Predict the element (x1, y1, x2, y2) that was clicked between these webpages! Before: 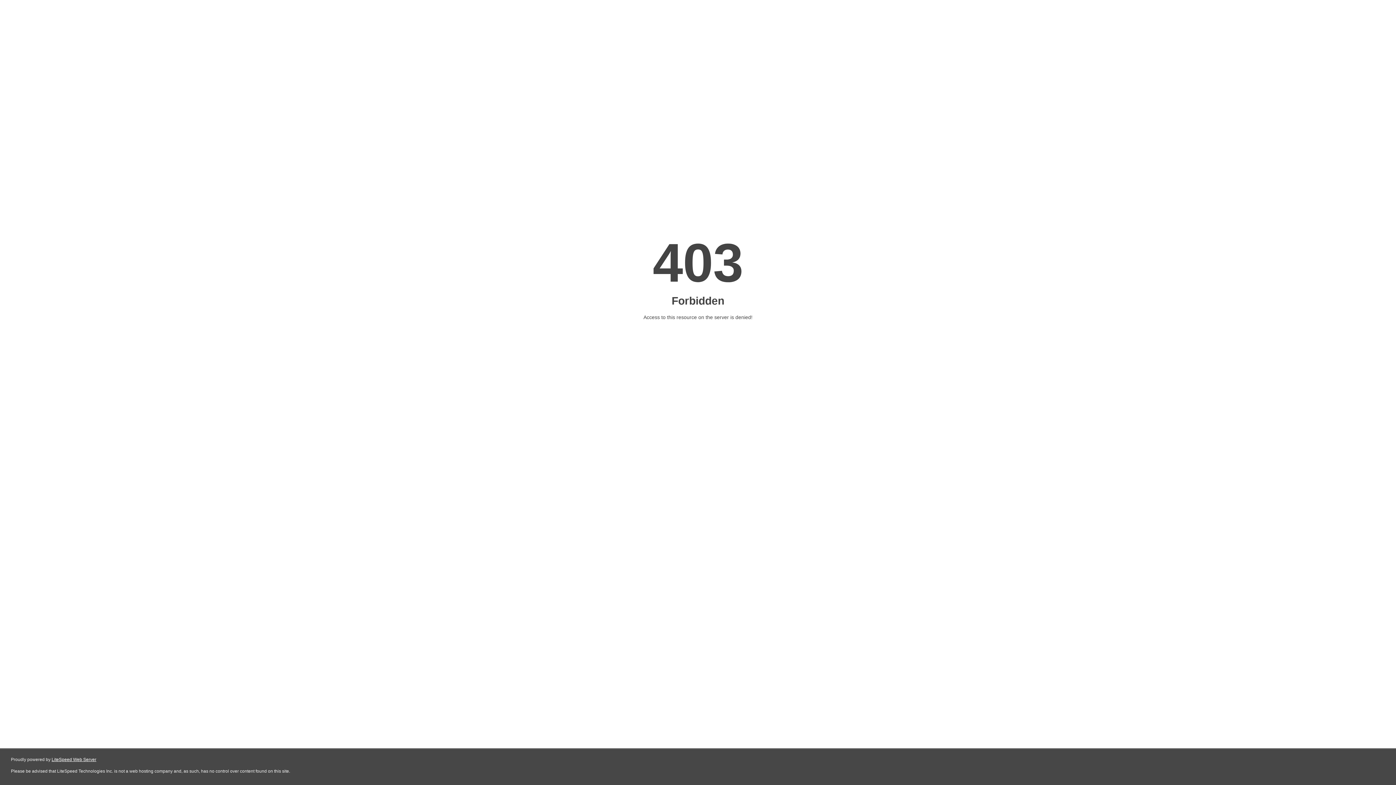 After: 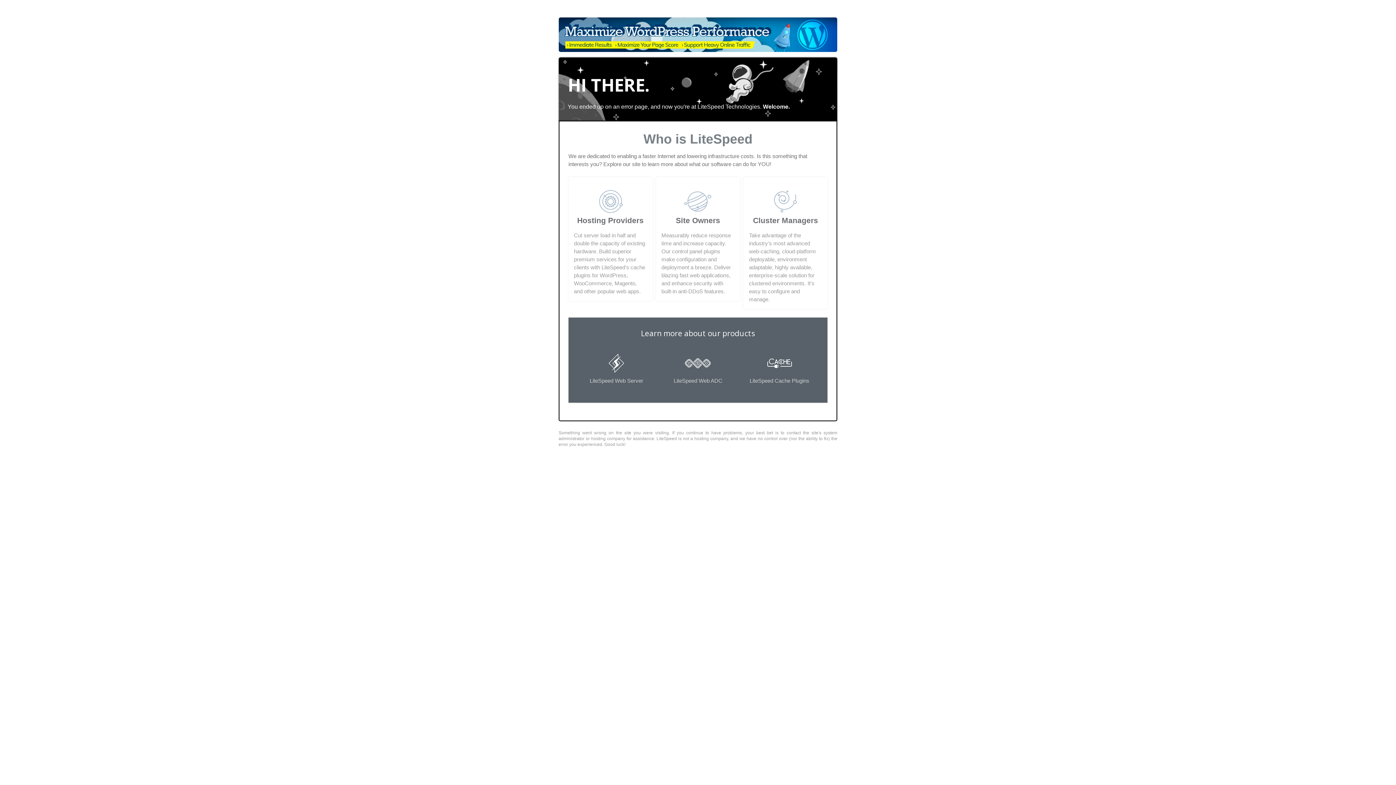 Action: label: LiteSpeed Web Server bbox: (51, 757, 96, 762)